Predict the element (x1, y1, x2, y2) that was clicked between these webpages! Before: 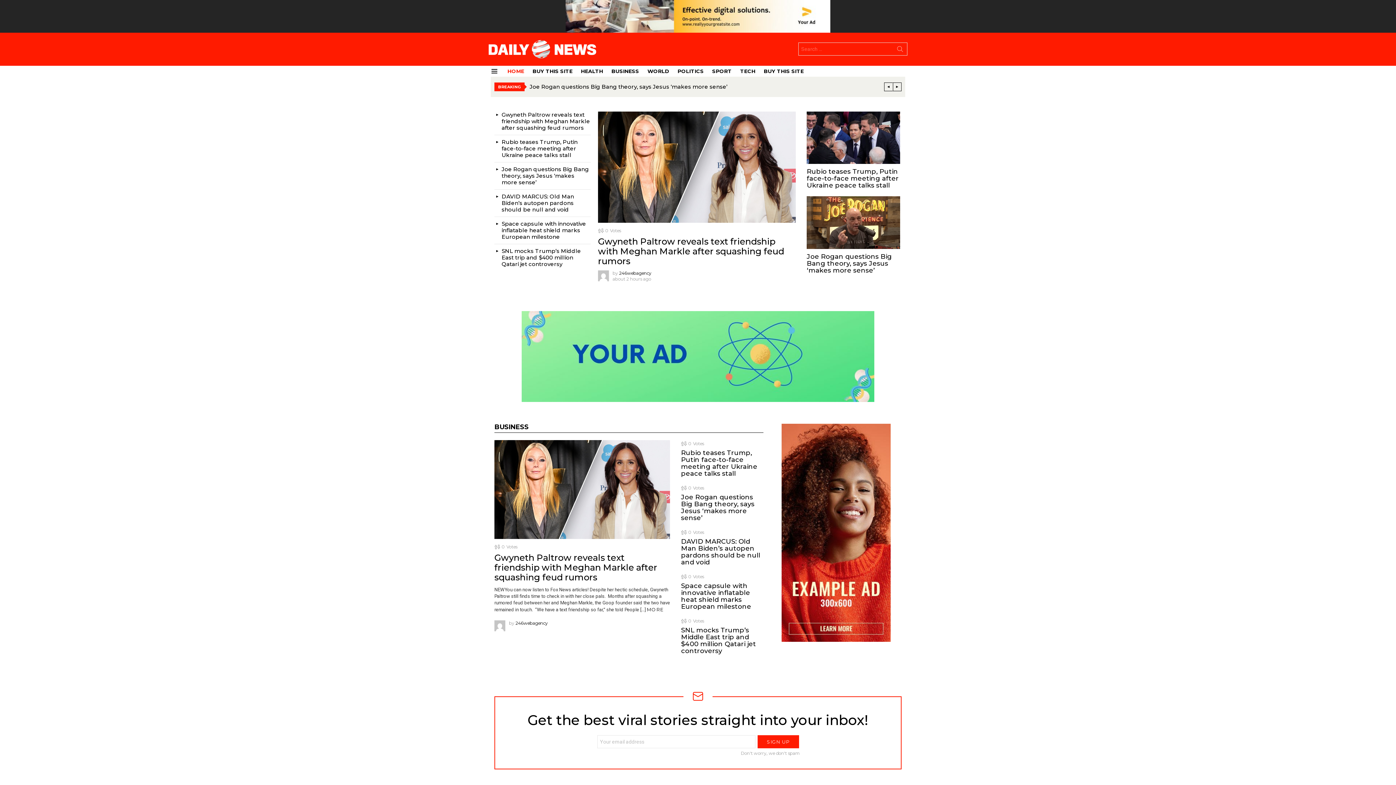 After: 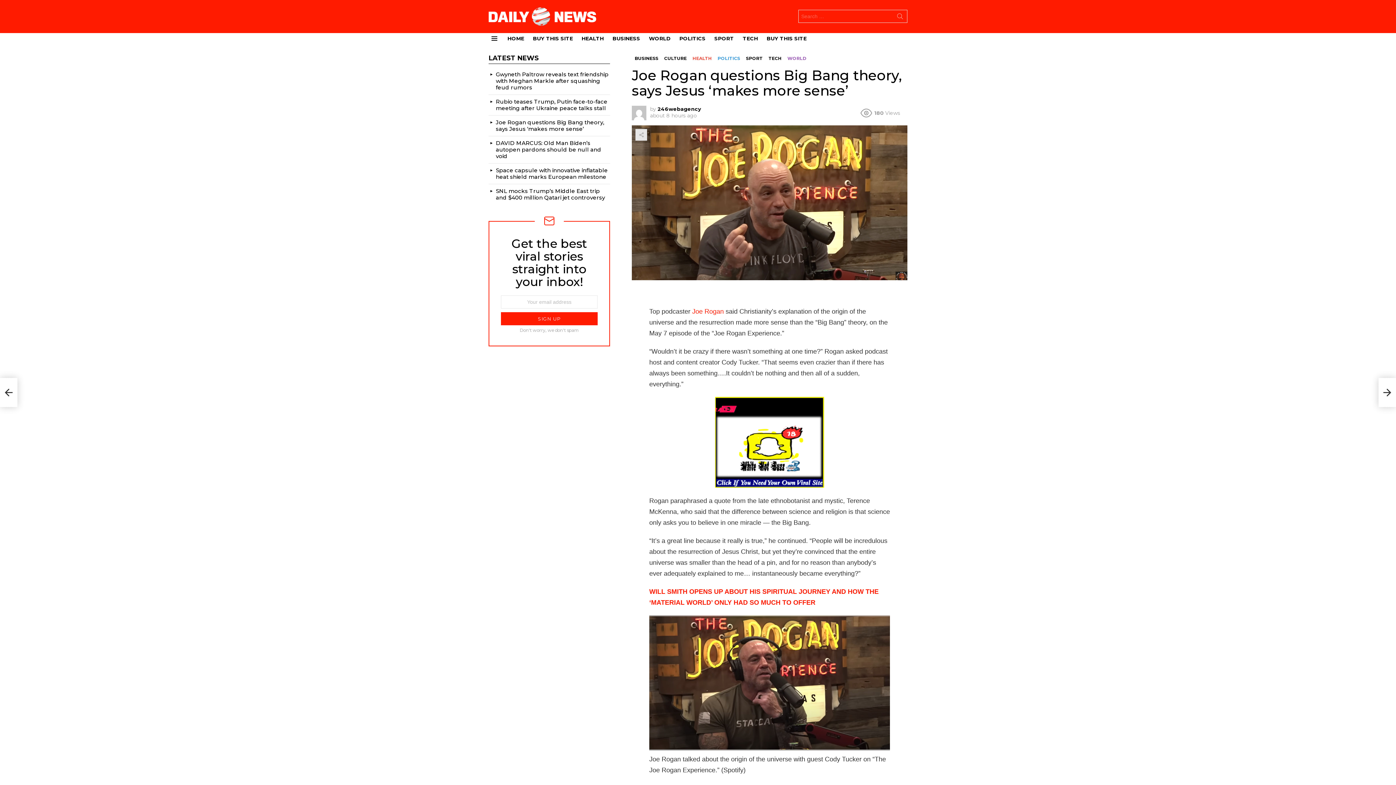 Action: bbox: (806, 196, 900, 249)